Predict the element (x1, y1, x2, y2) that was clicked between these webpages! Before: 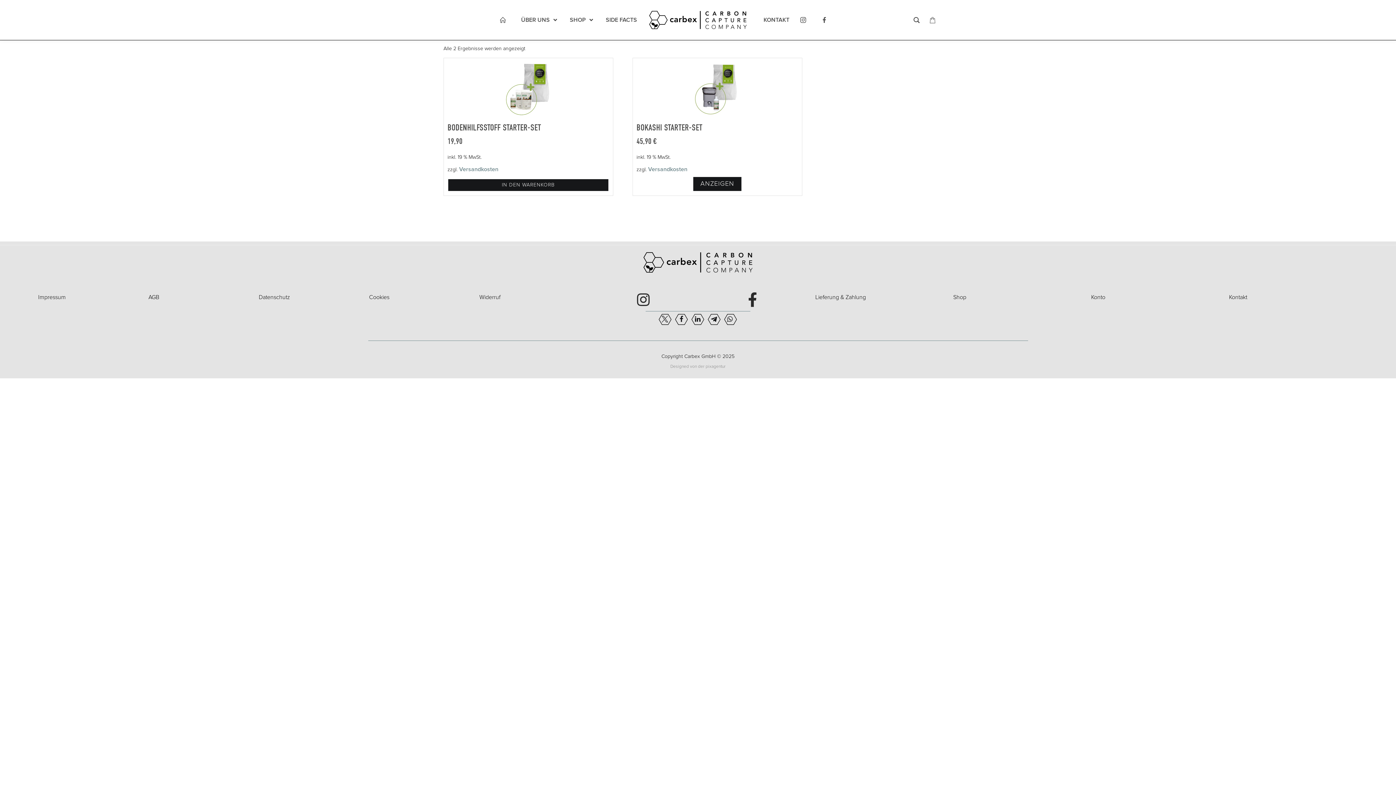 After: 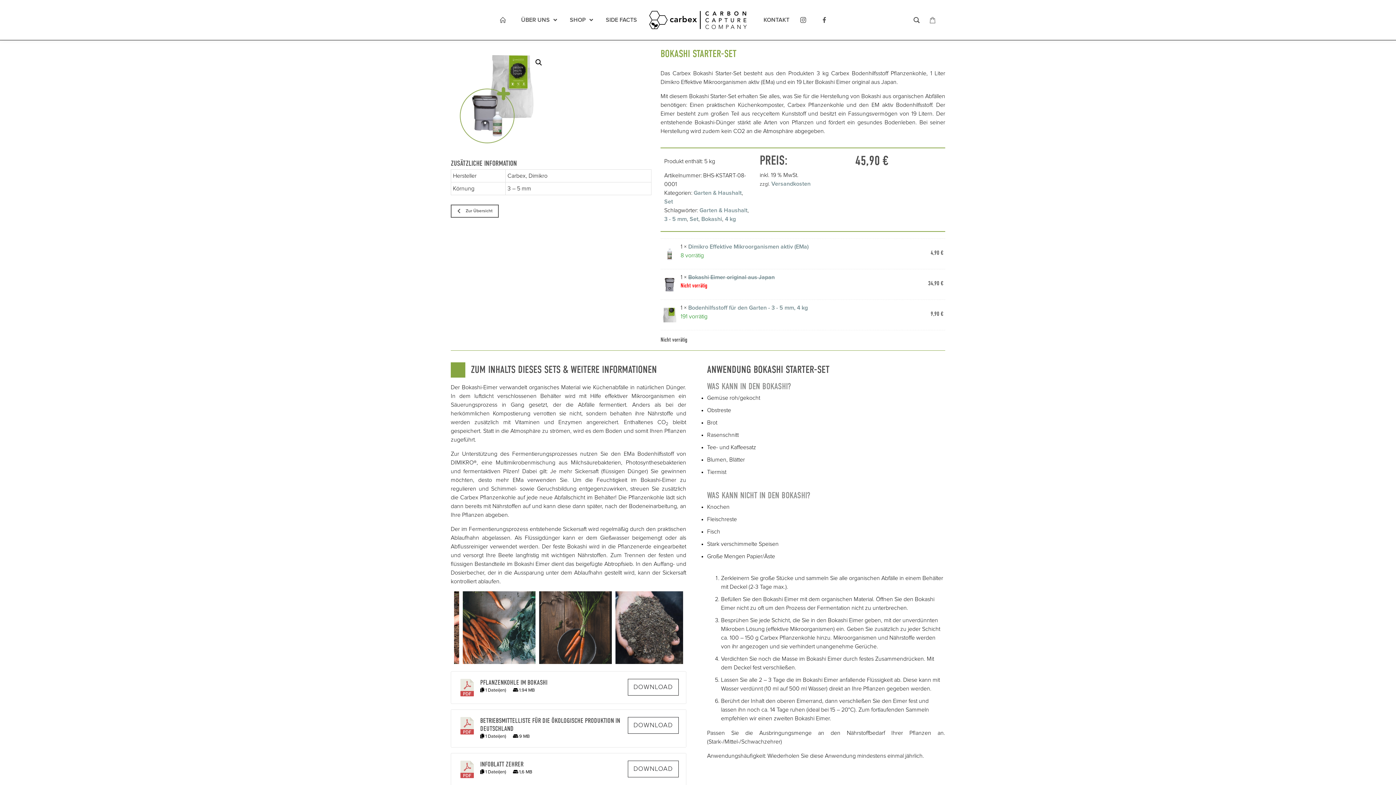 Action: label: BOKASHI STARTER-SET bbox: (636, 124, 702, 132)